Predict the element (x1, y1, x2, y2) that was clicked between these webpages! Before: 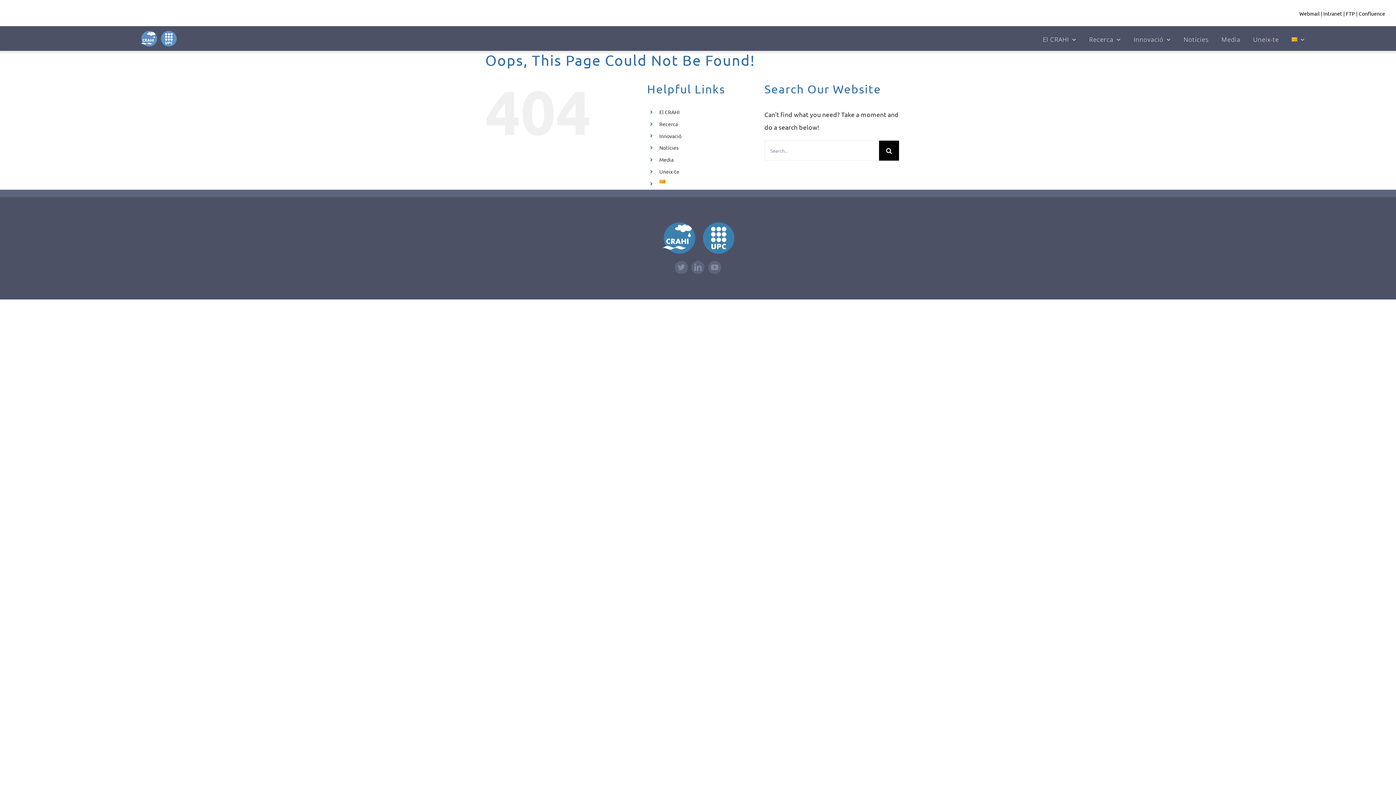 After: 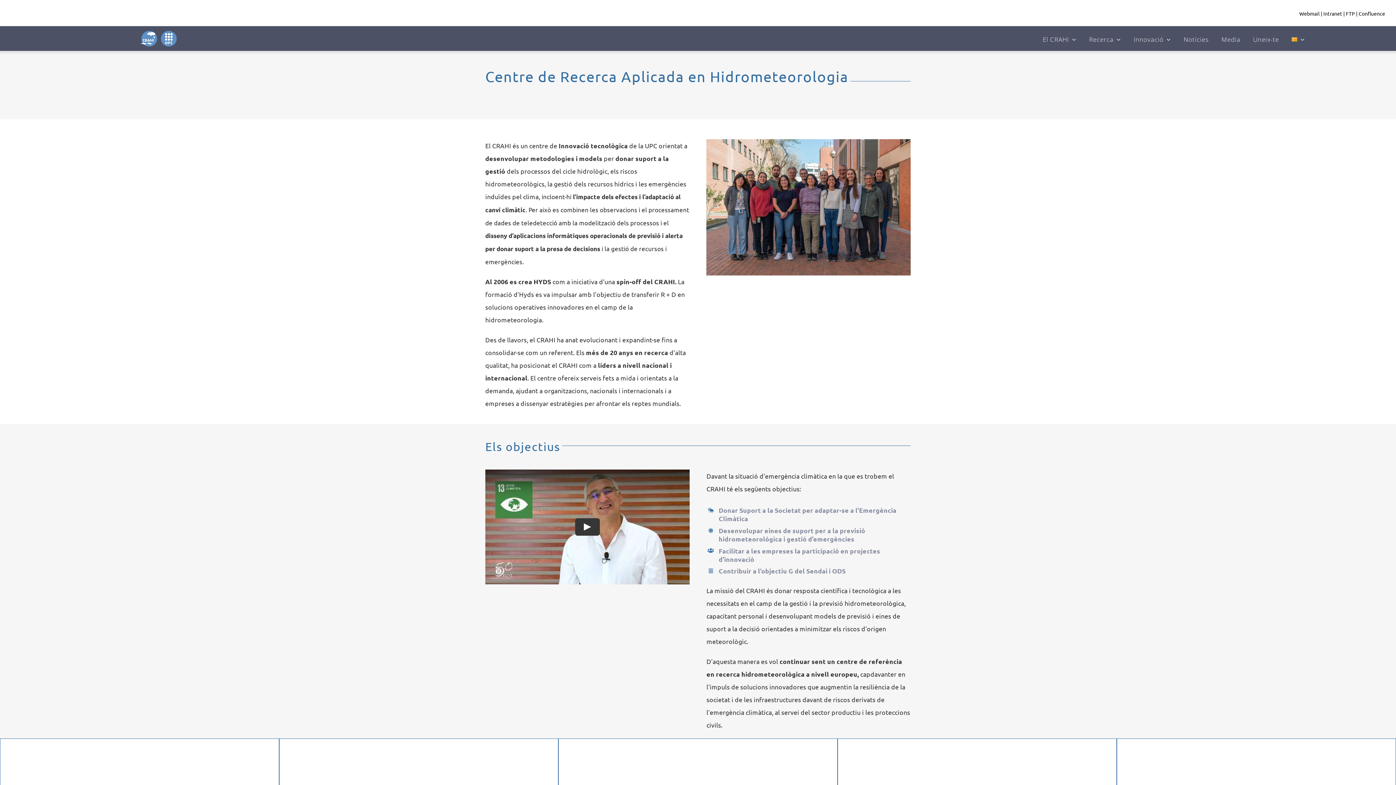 Action: bbox: (1043, 26, 1076, 50) label: El CRAHI